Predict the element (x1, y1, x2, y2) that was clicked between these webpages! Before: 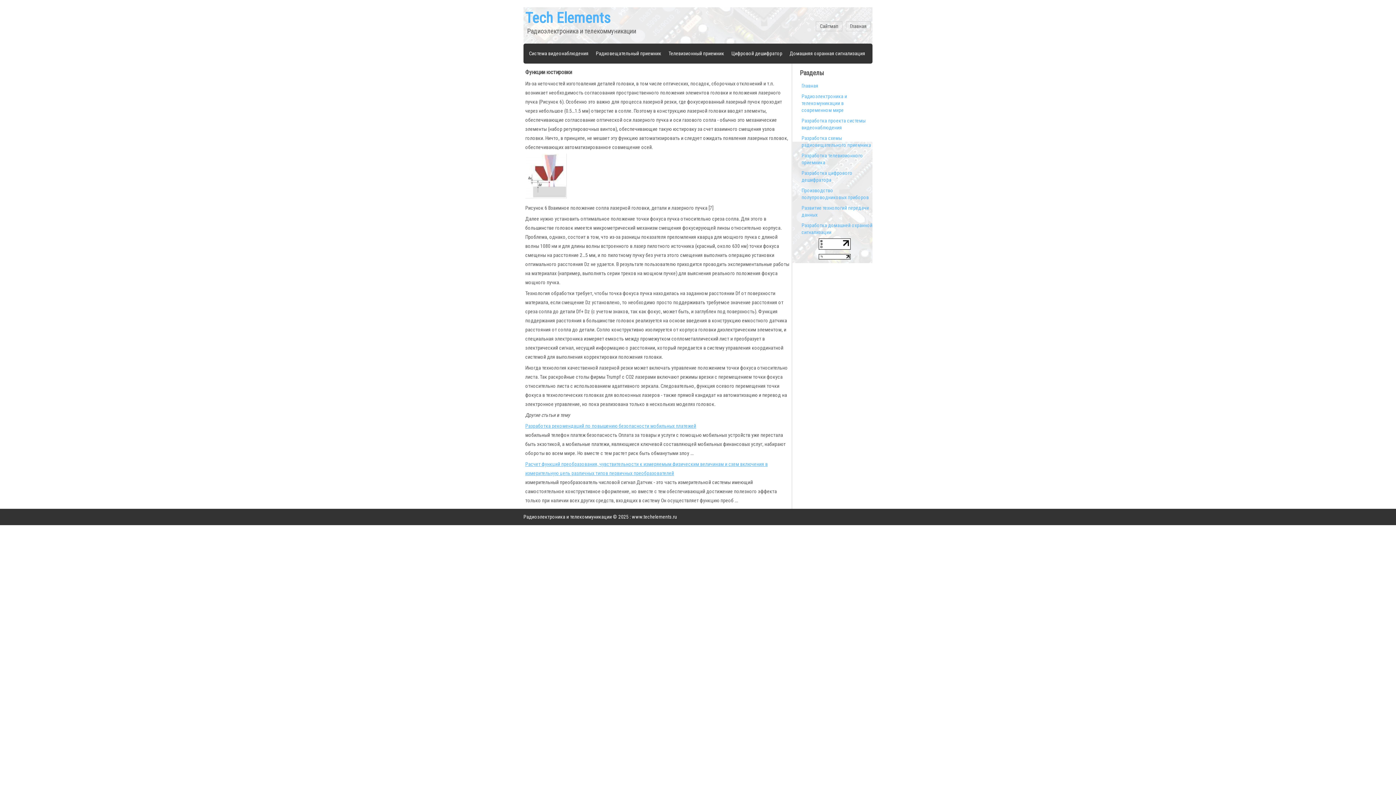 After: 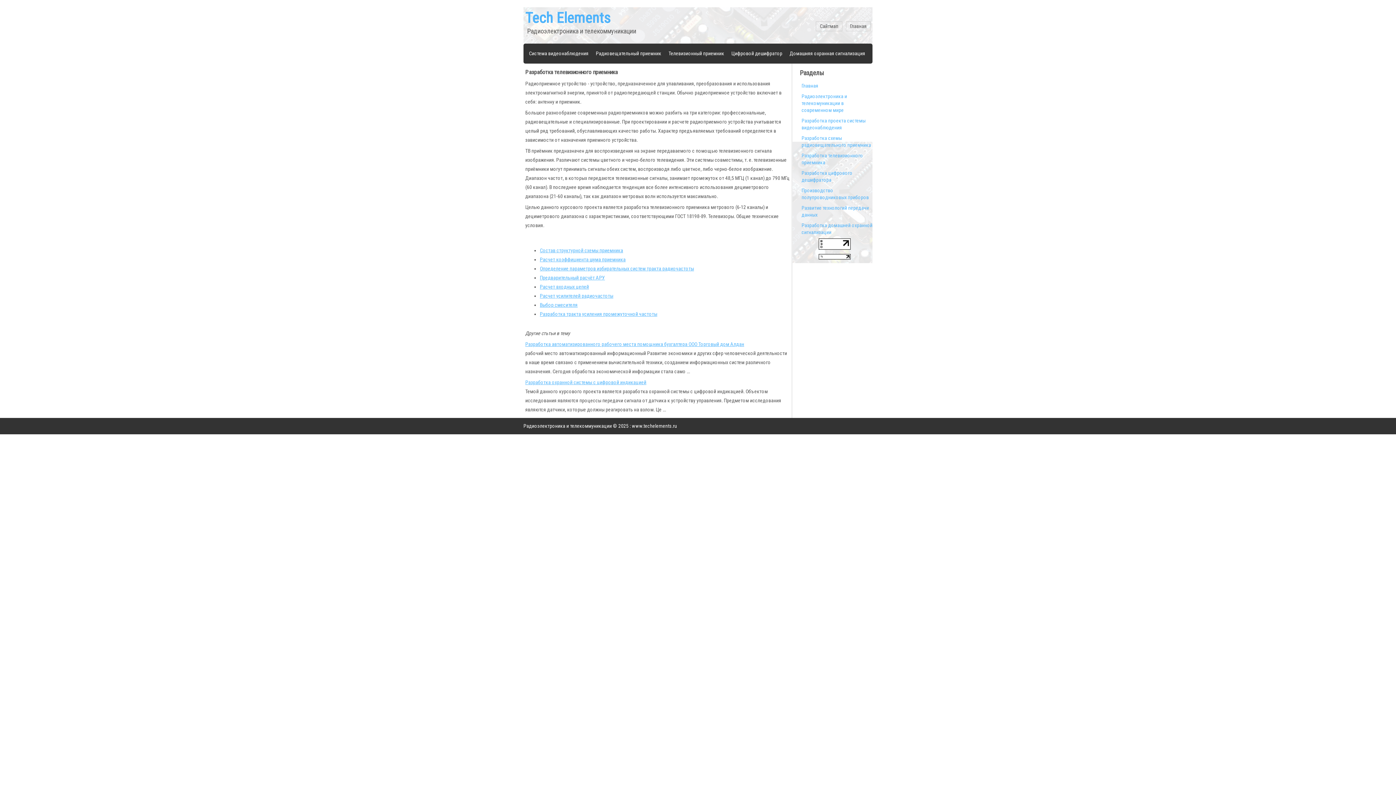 Action: bbox: (665, 45, 728, 61) label: Телевизионный приемник